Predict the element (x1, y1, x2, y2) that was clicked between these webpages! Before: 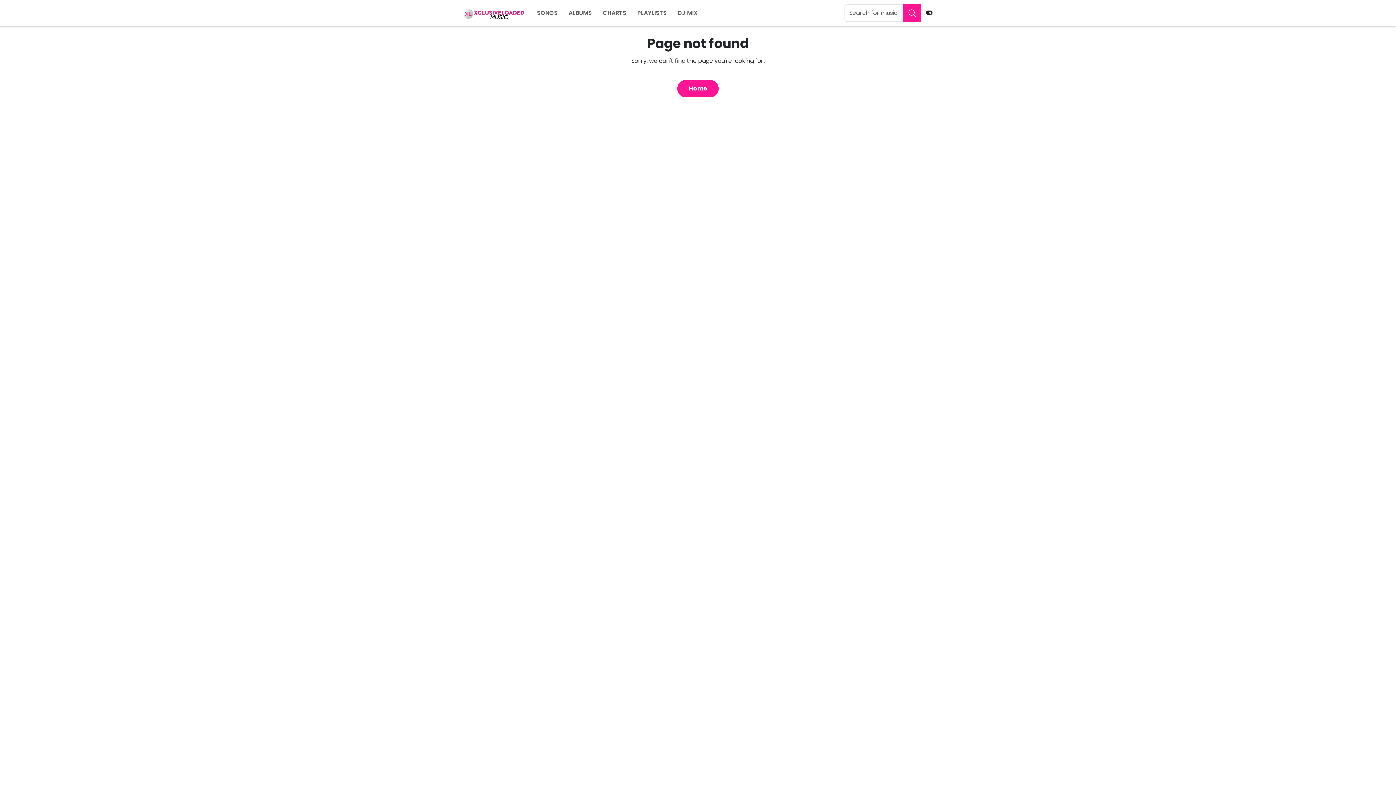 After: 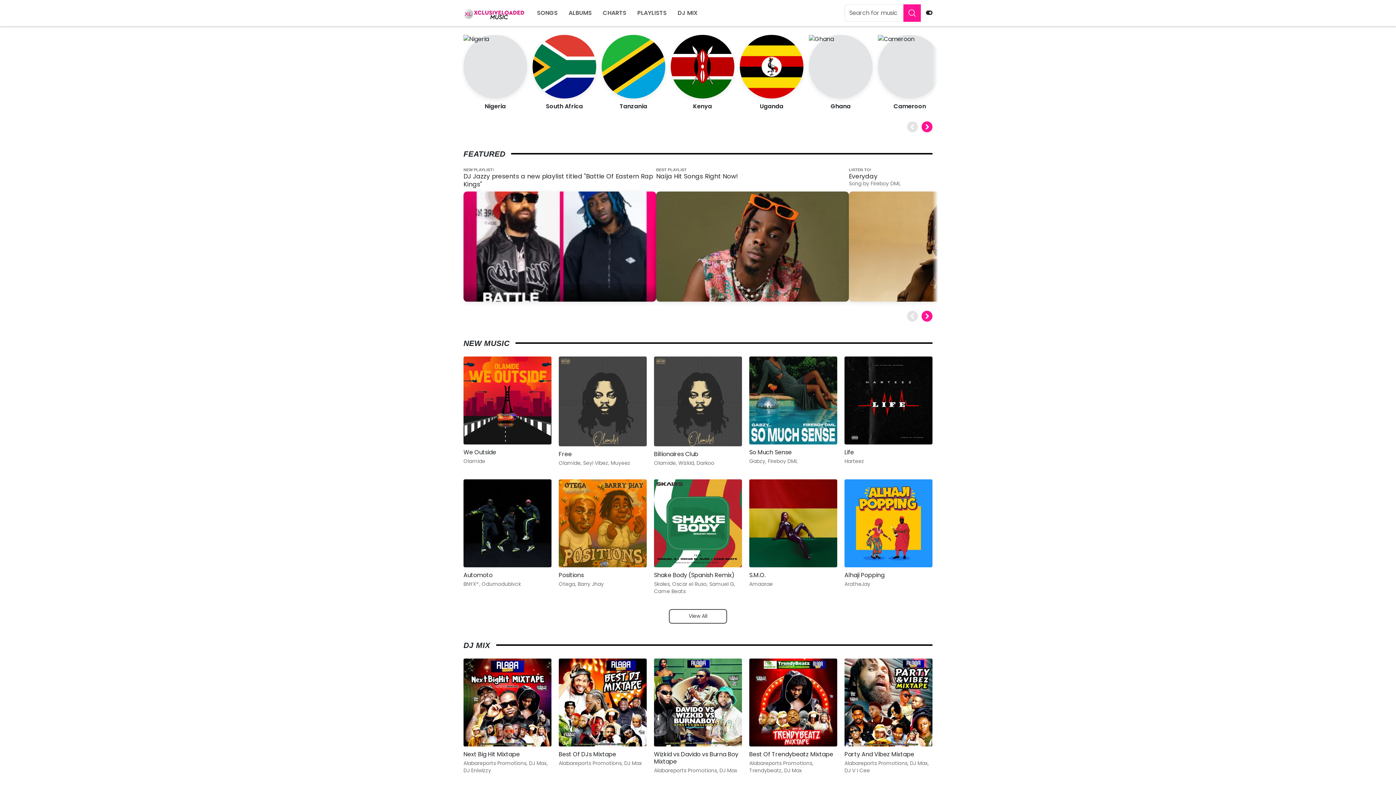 Action: bbox: (463, 7, 524, 18) label: Home